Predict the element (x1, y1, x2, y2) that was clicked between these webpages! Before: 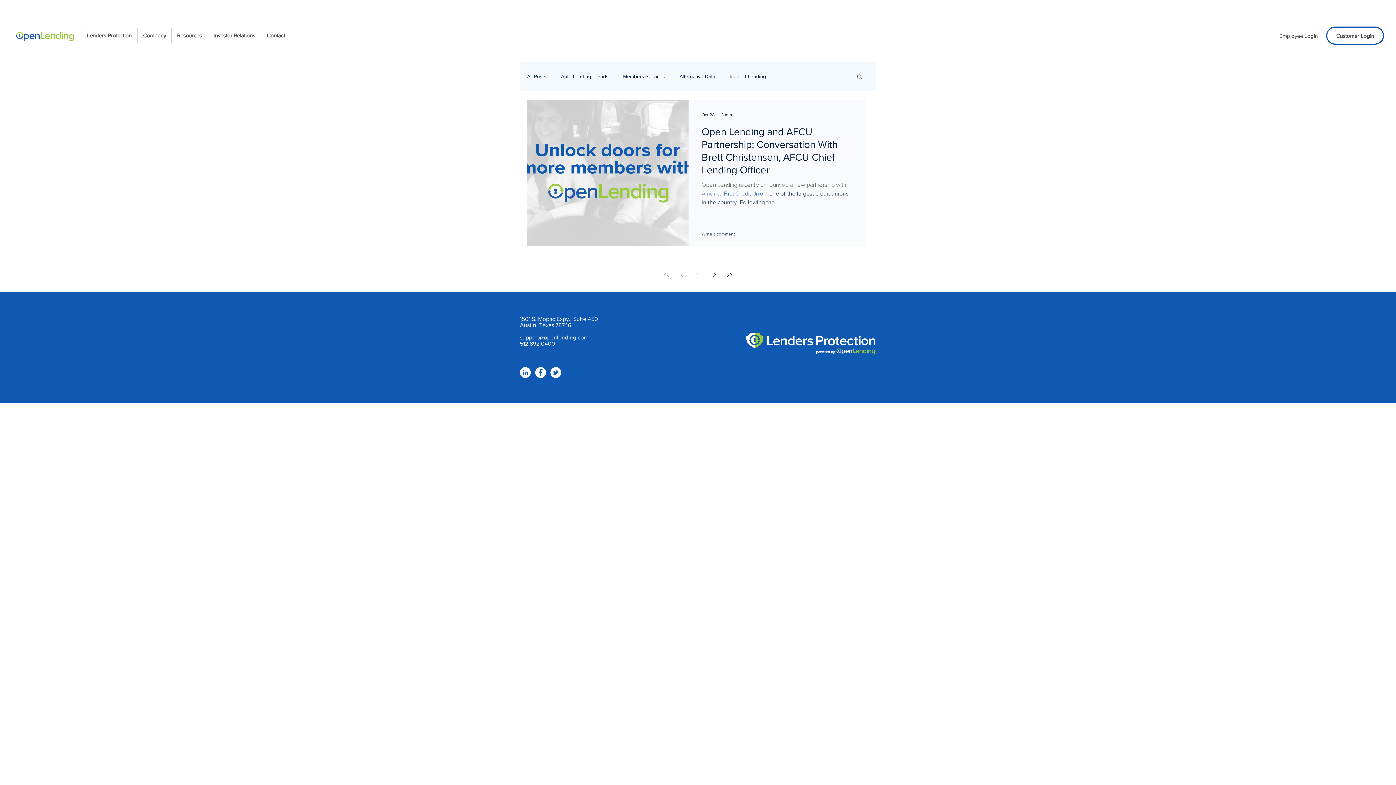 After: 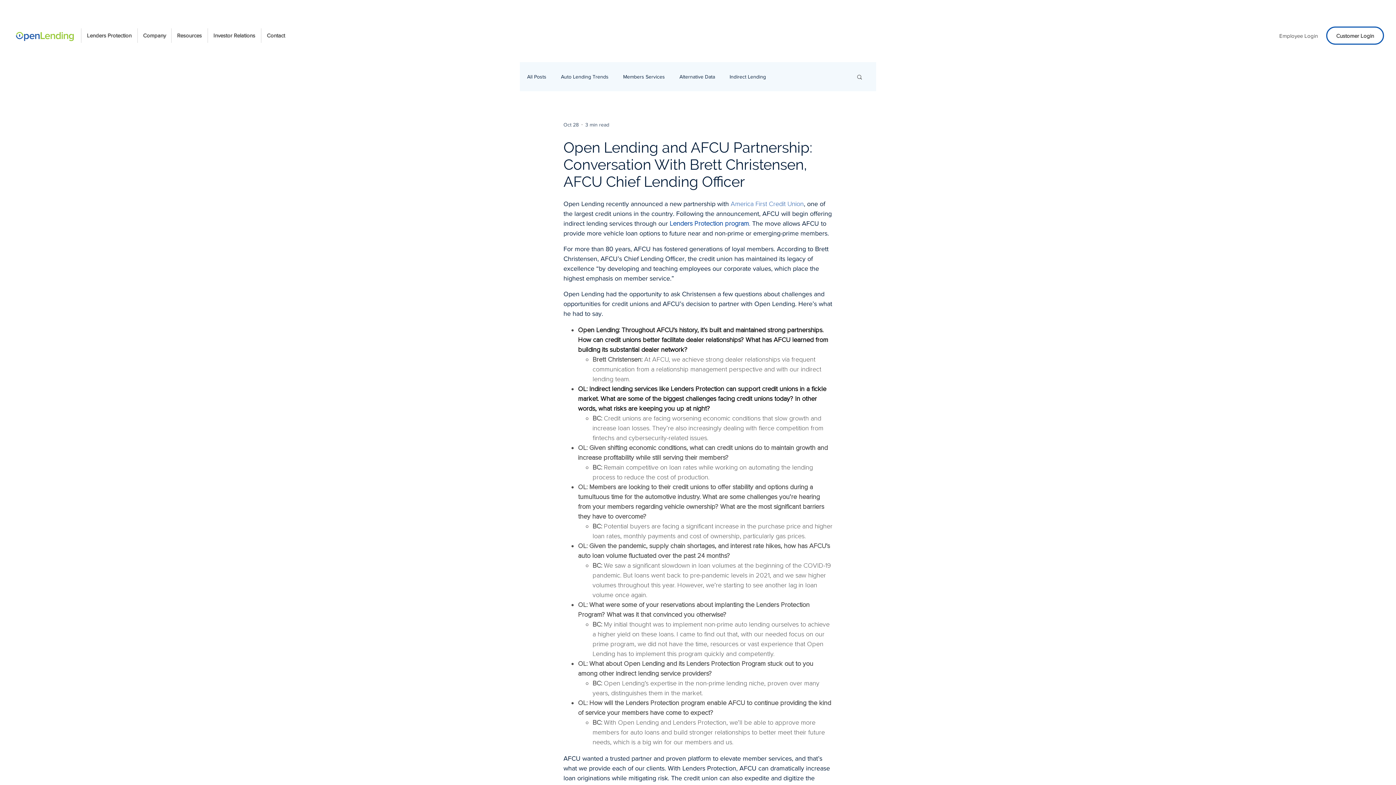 Action: bbox: (527, 100, 688, 246)